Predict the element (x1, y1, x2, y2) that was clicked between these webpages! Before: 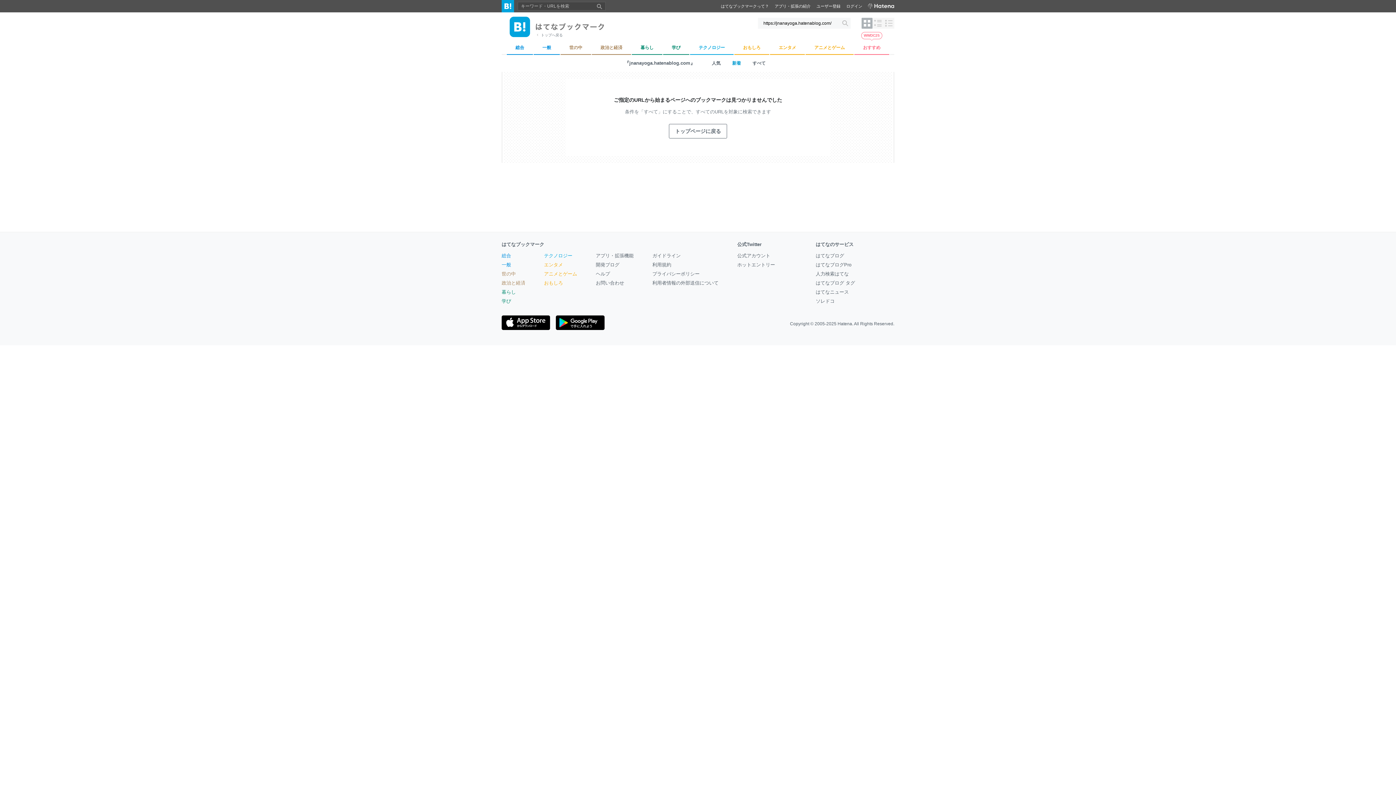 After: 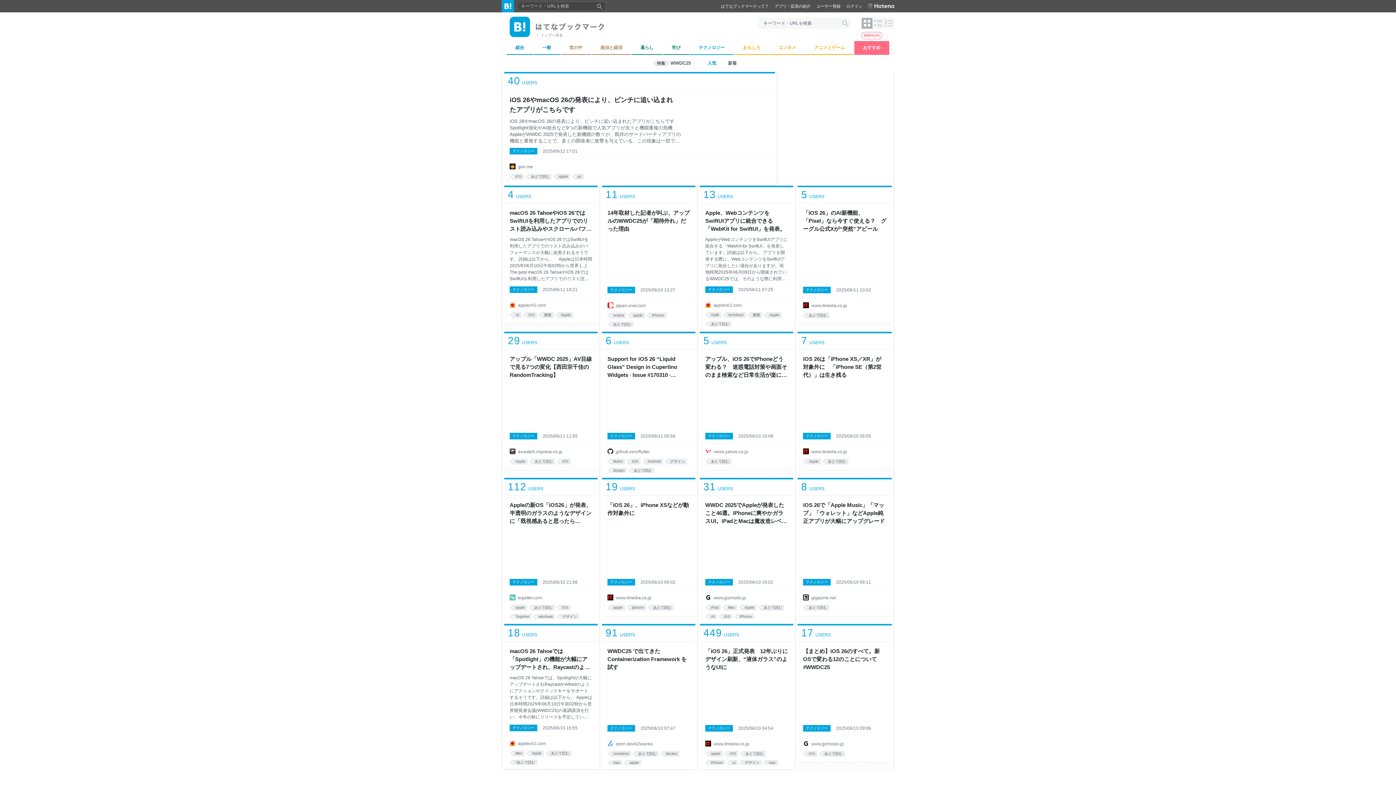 Action: label: WWDC25 bbox: (861, 32, 882, 39)